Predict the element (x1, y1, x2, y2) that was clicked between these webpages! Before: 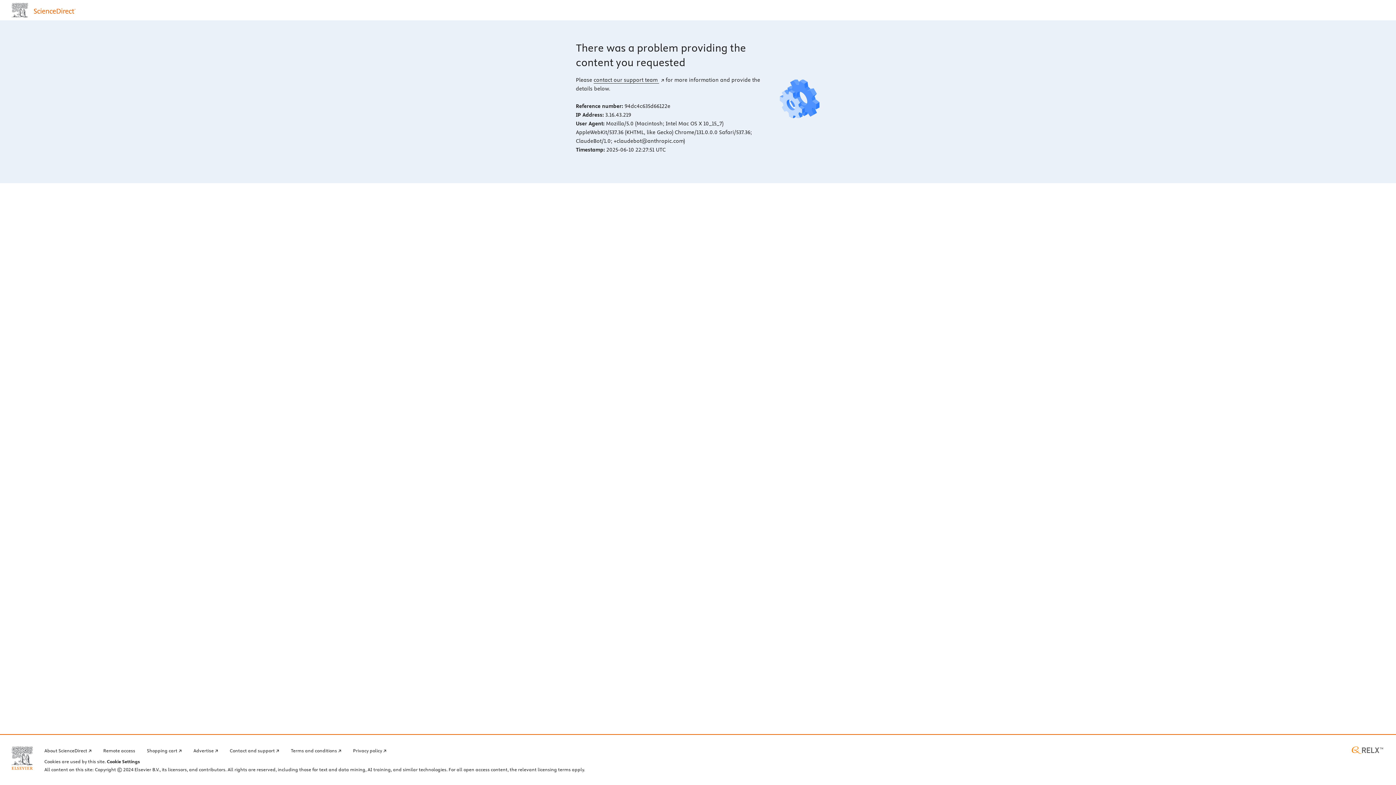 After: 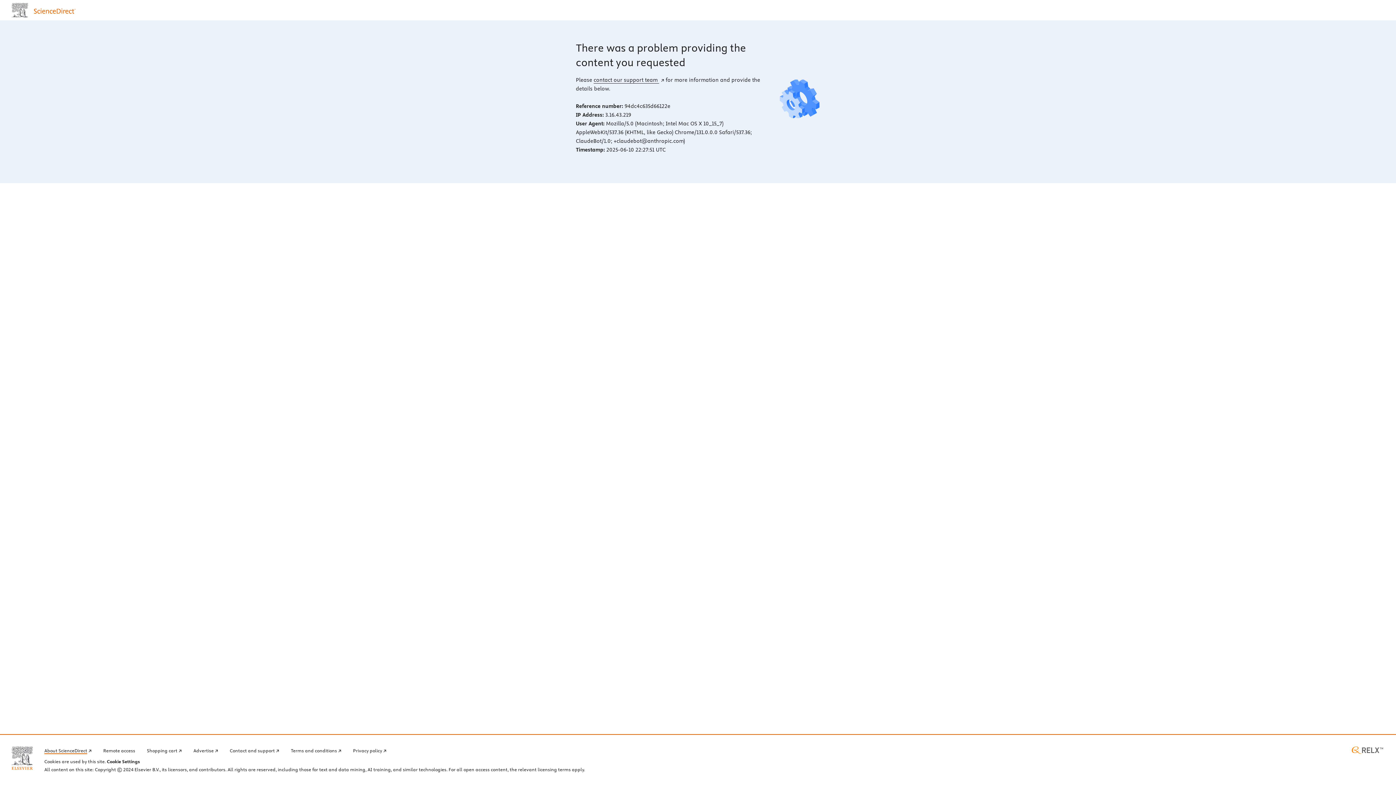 Action: label: About ScienceDirect bbox: (44, 746, 91, 754)